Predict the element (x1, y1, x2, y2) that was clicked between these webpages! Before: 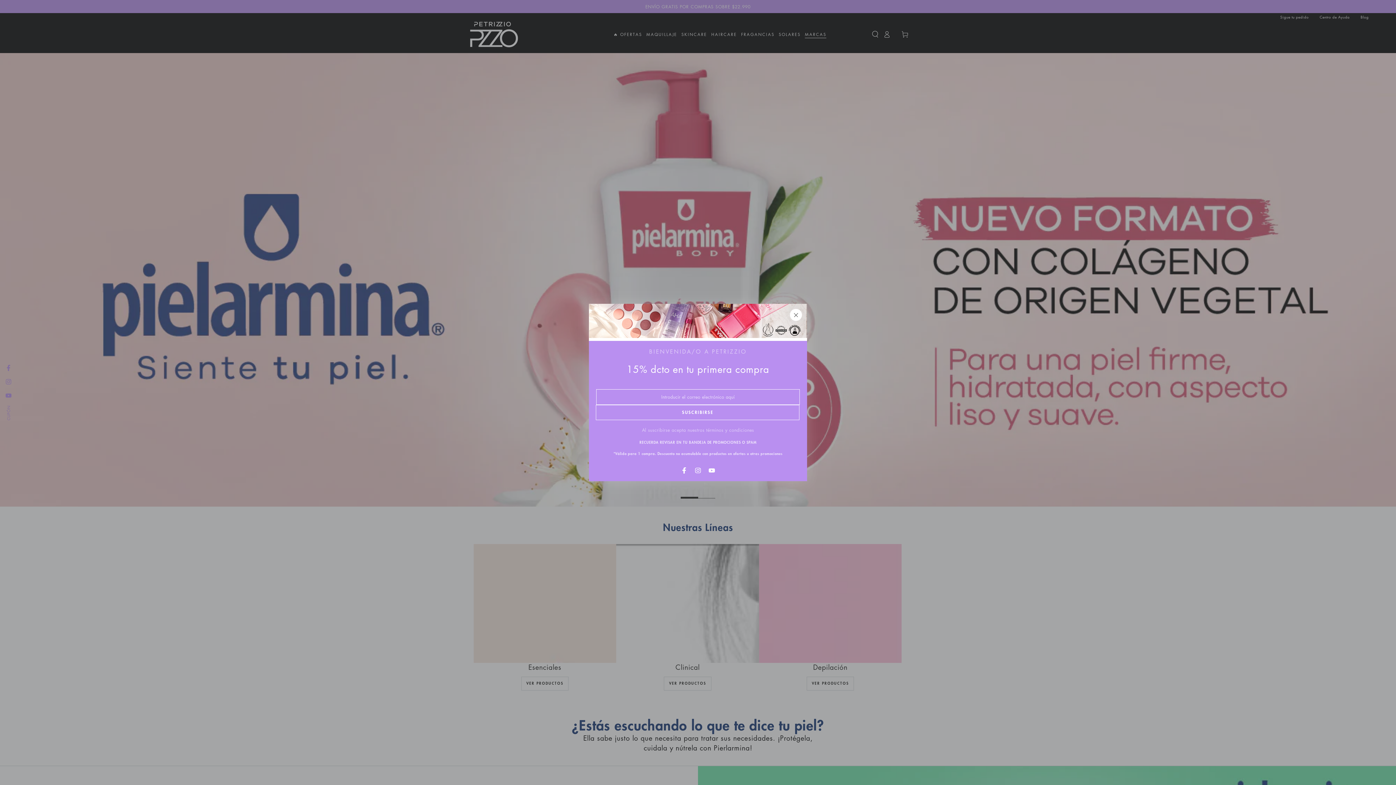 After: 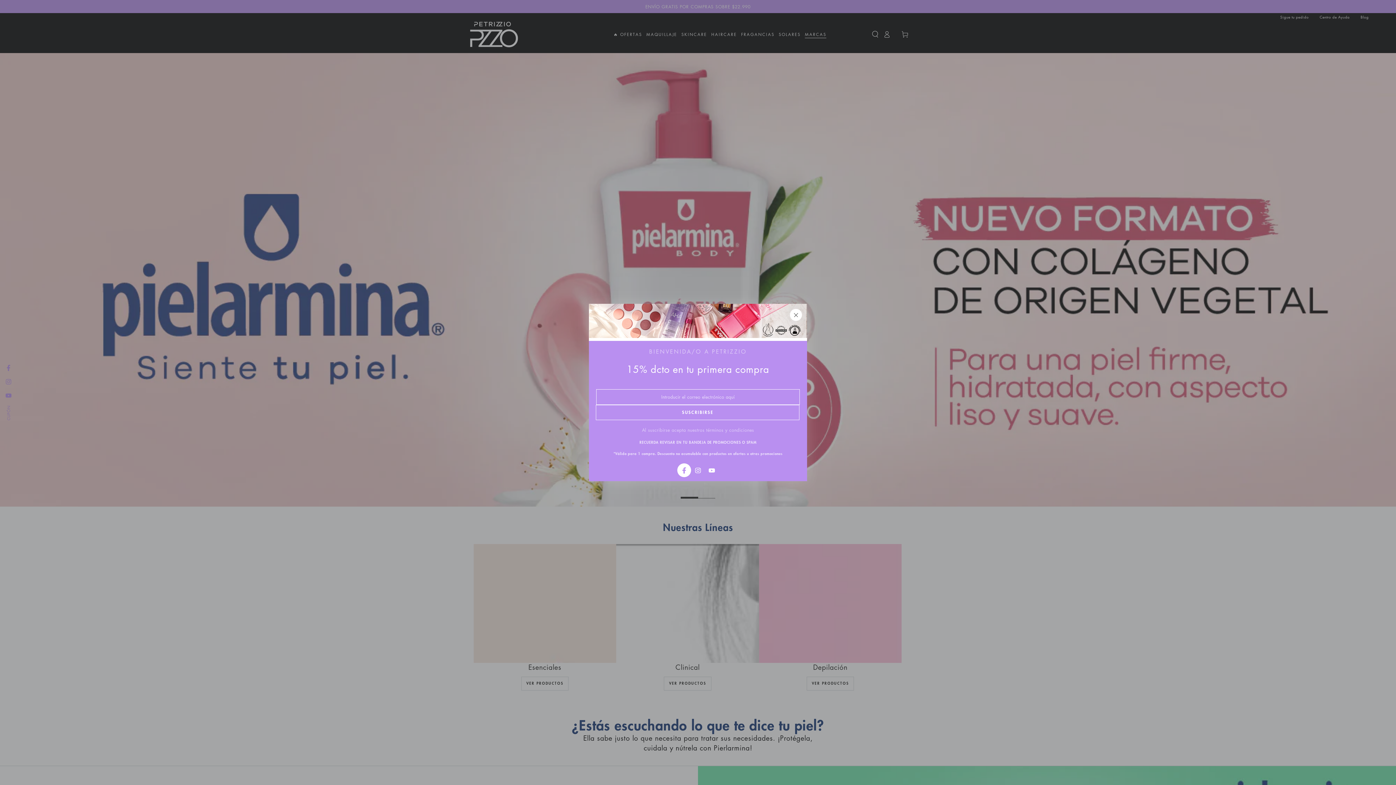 Action: label: Facebook bbox: (677, 463, 691, 477)